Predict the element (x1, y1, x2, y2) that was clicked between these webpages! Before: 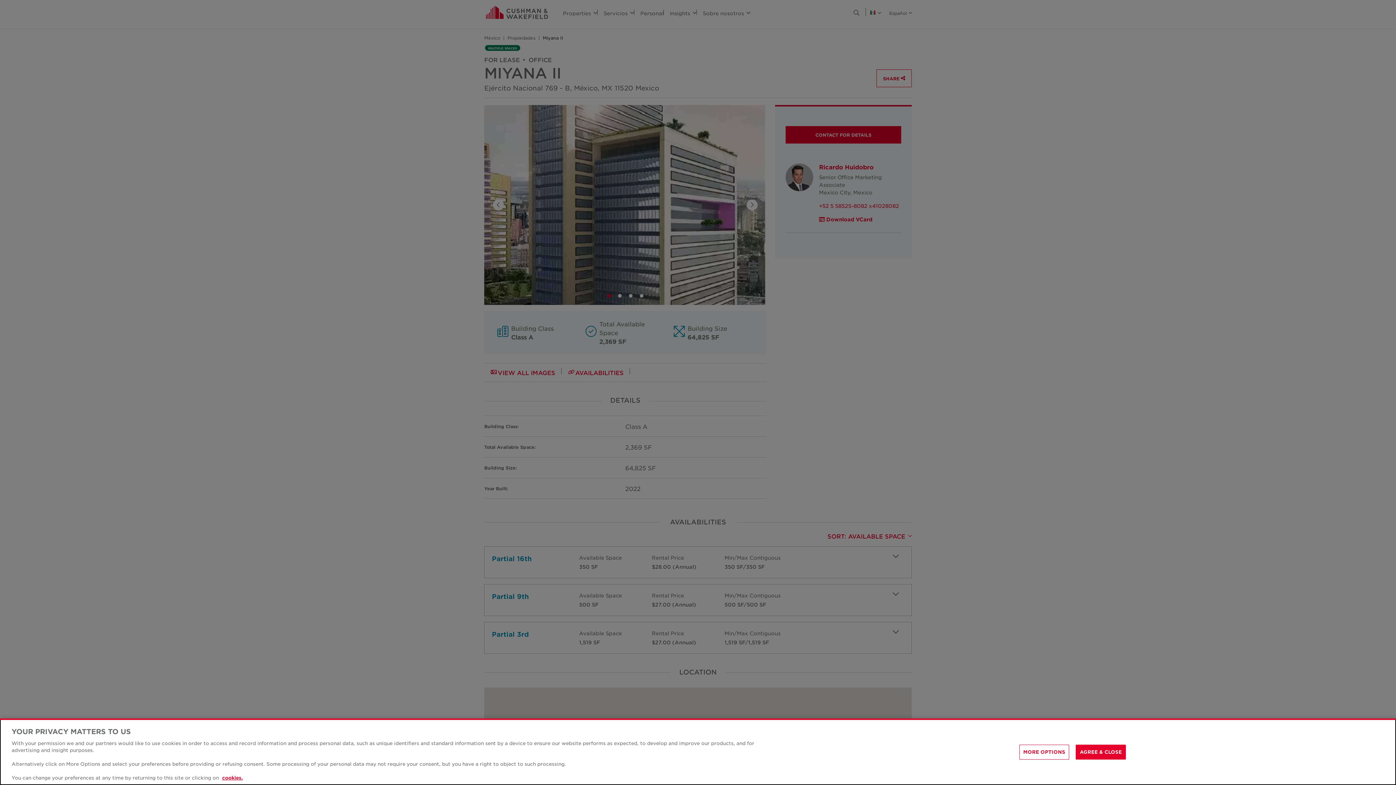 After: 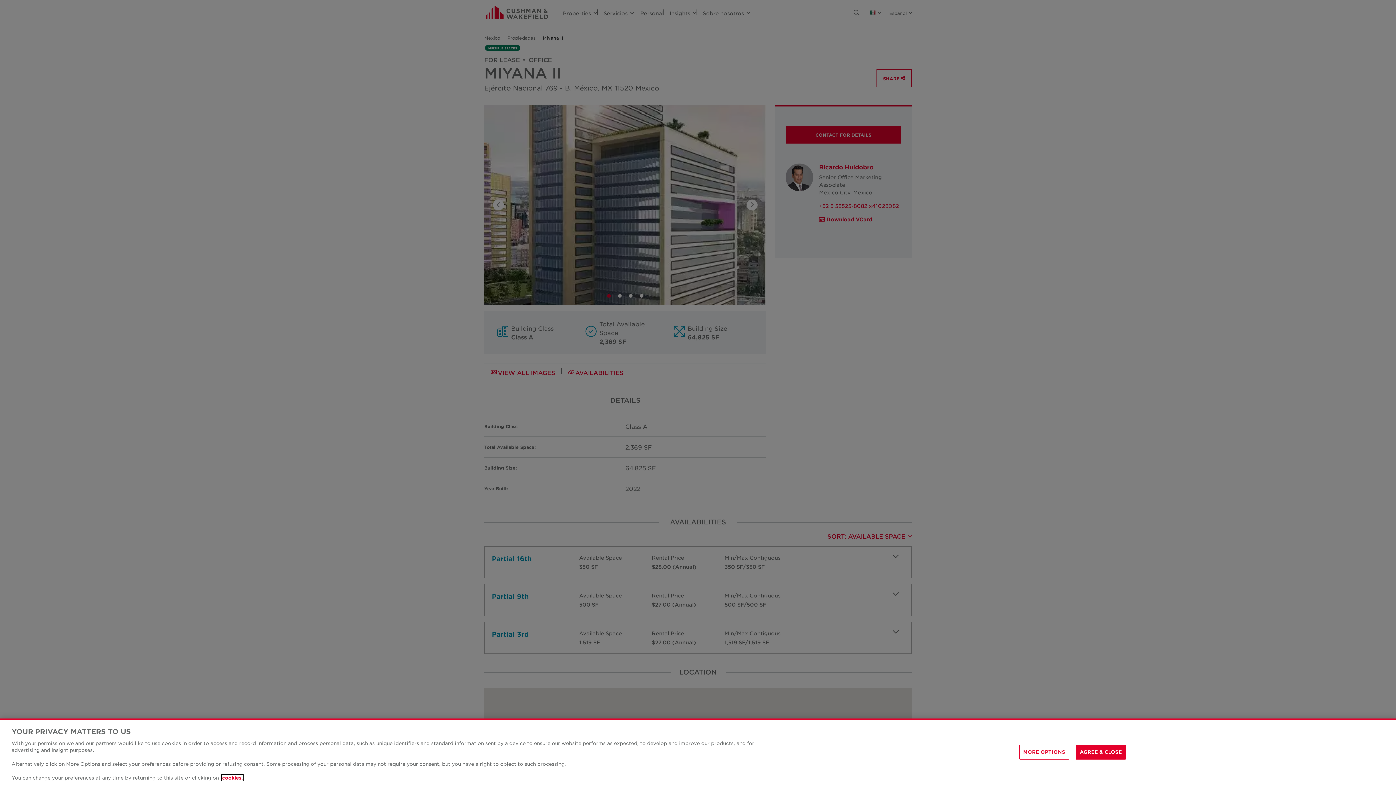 Action: bbox: (222, 775, 242, 781) label: More information about your privacy, opens in a new tab